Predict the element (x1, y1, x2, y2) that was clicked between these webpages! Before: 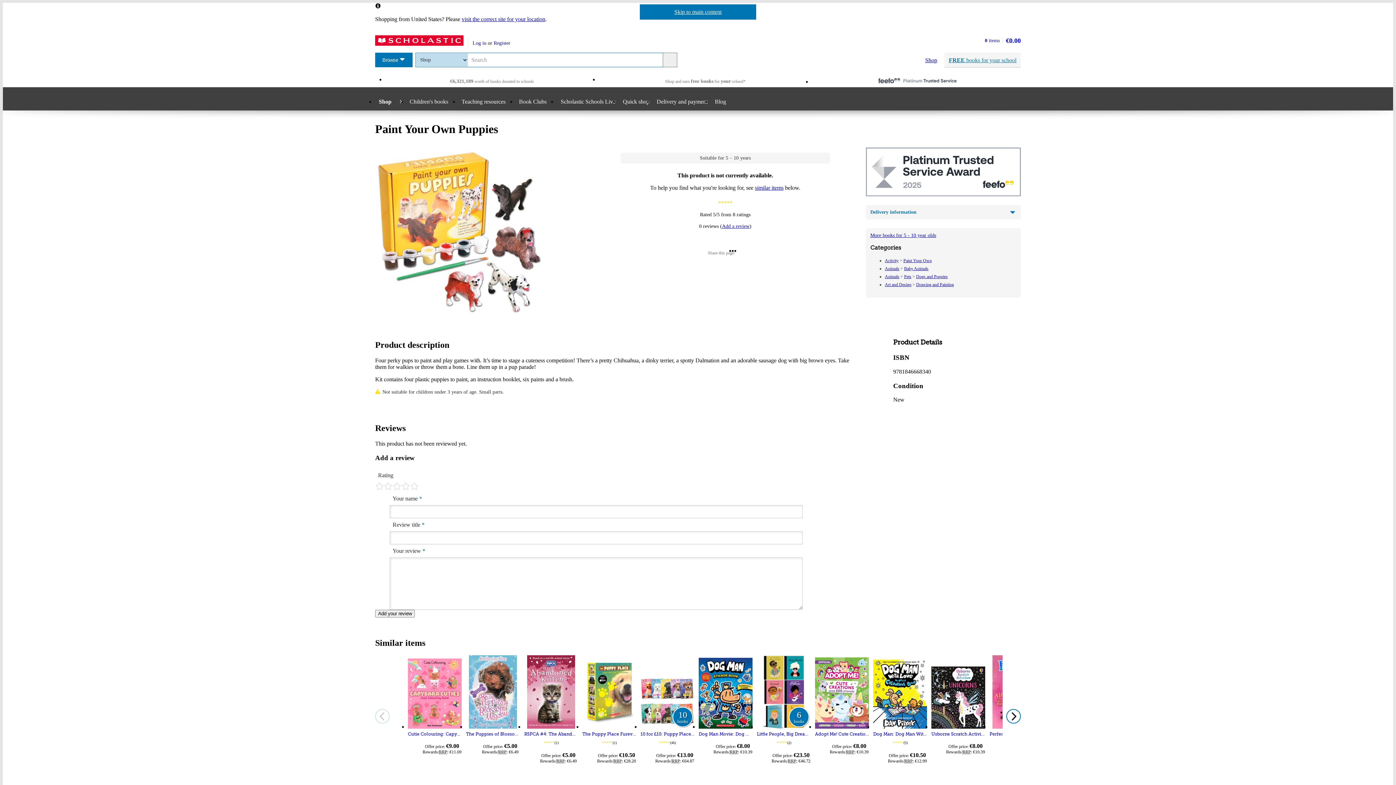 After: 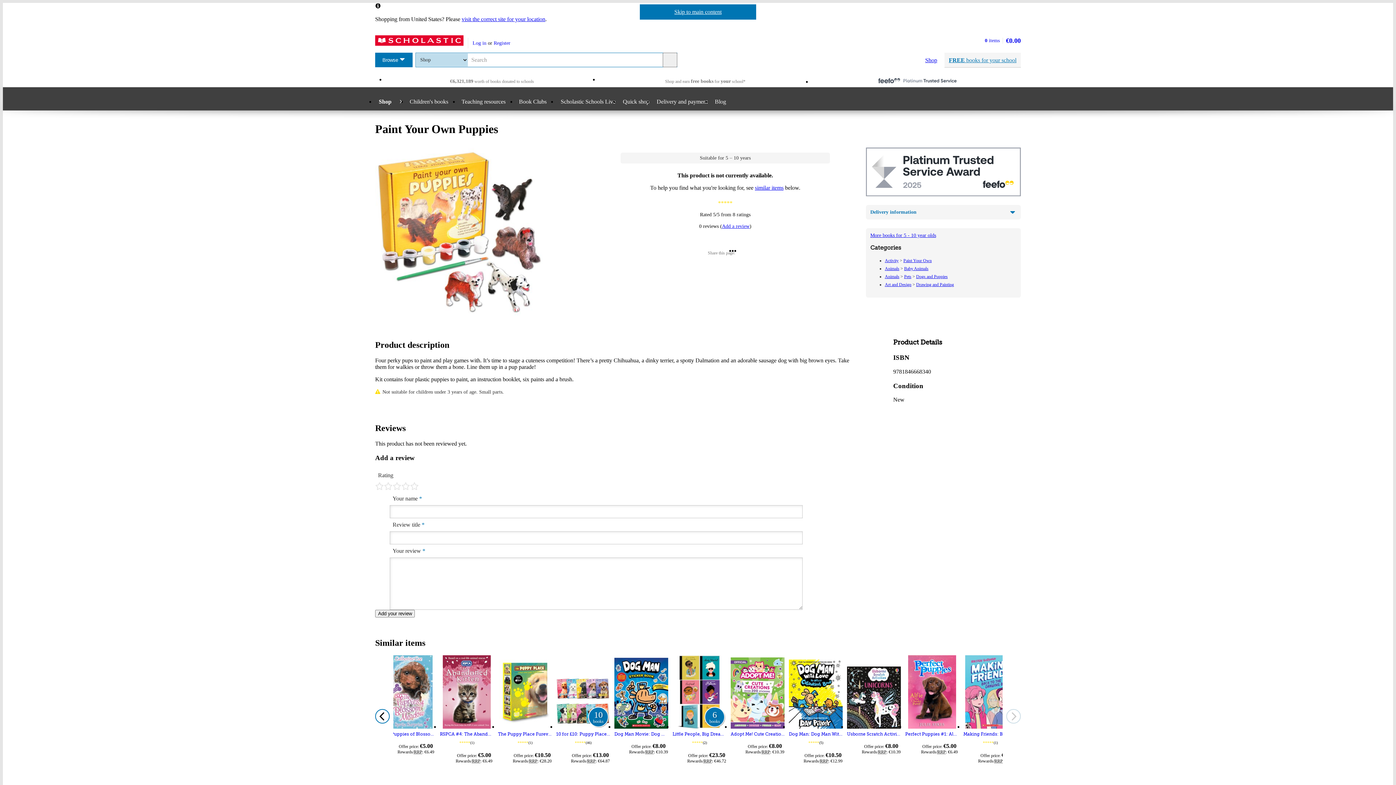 Action: bbox: (1006, 709, 1021, 724) label: Show next